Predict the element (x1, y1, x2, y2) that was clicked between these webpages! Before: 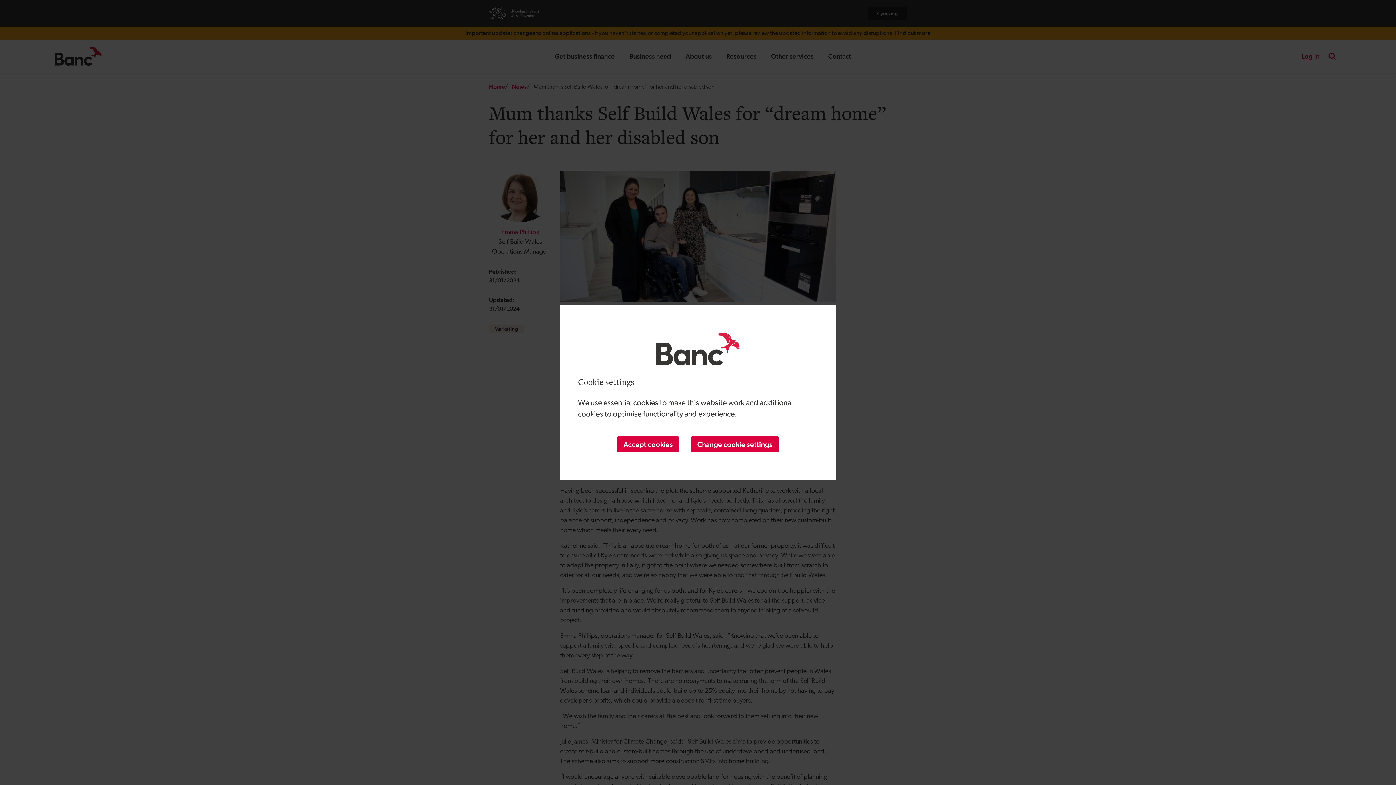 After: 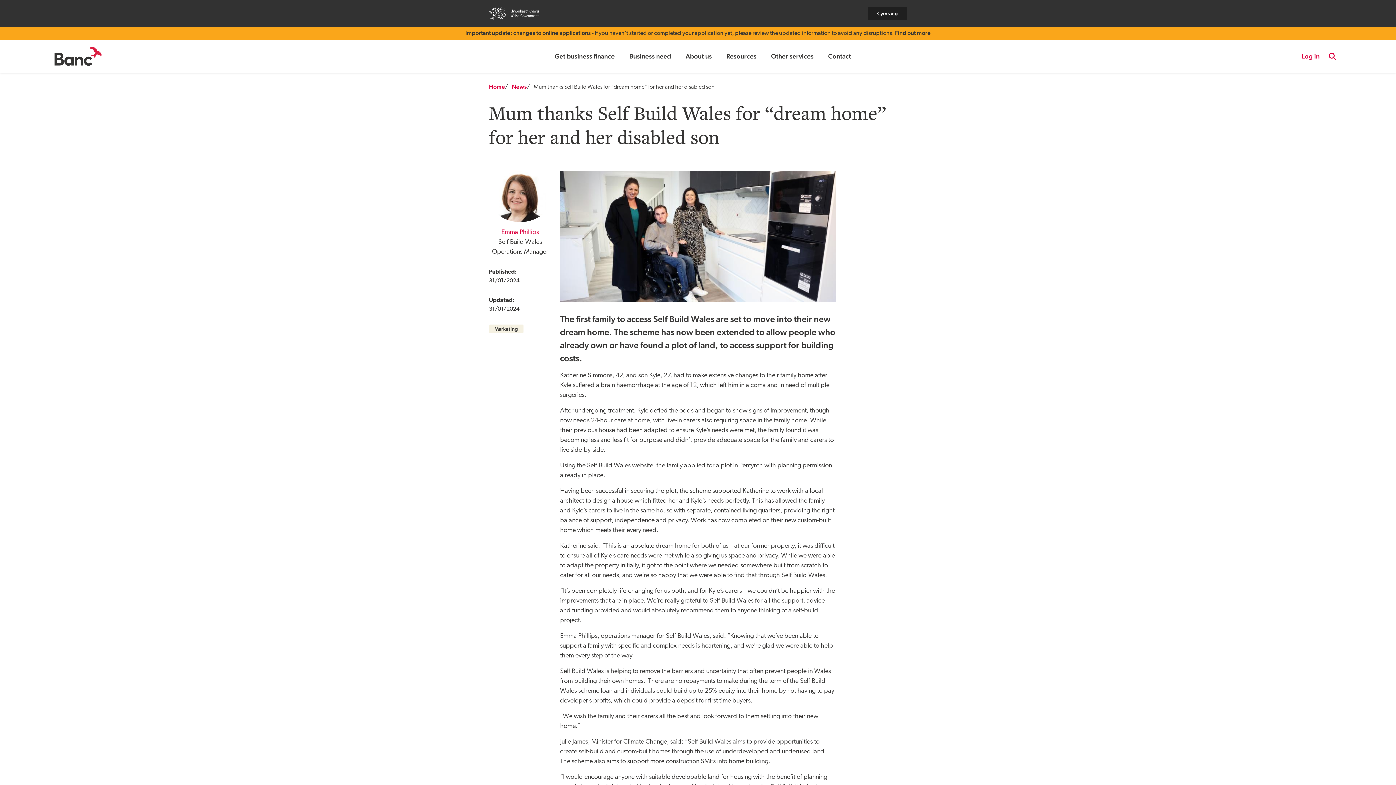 Action: bbox: (617, 436, 679, 452) label: Accept cookies